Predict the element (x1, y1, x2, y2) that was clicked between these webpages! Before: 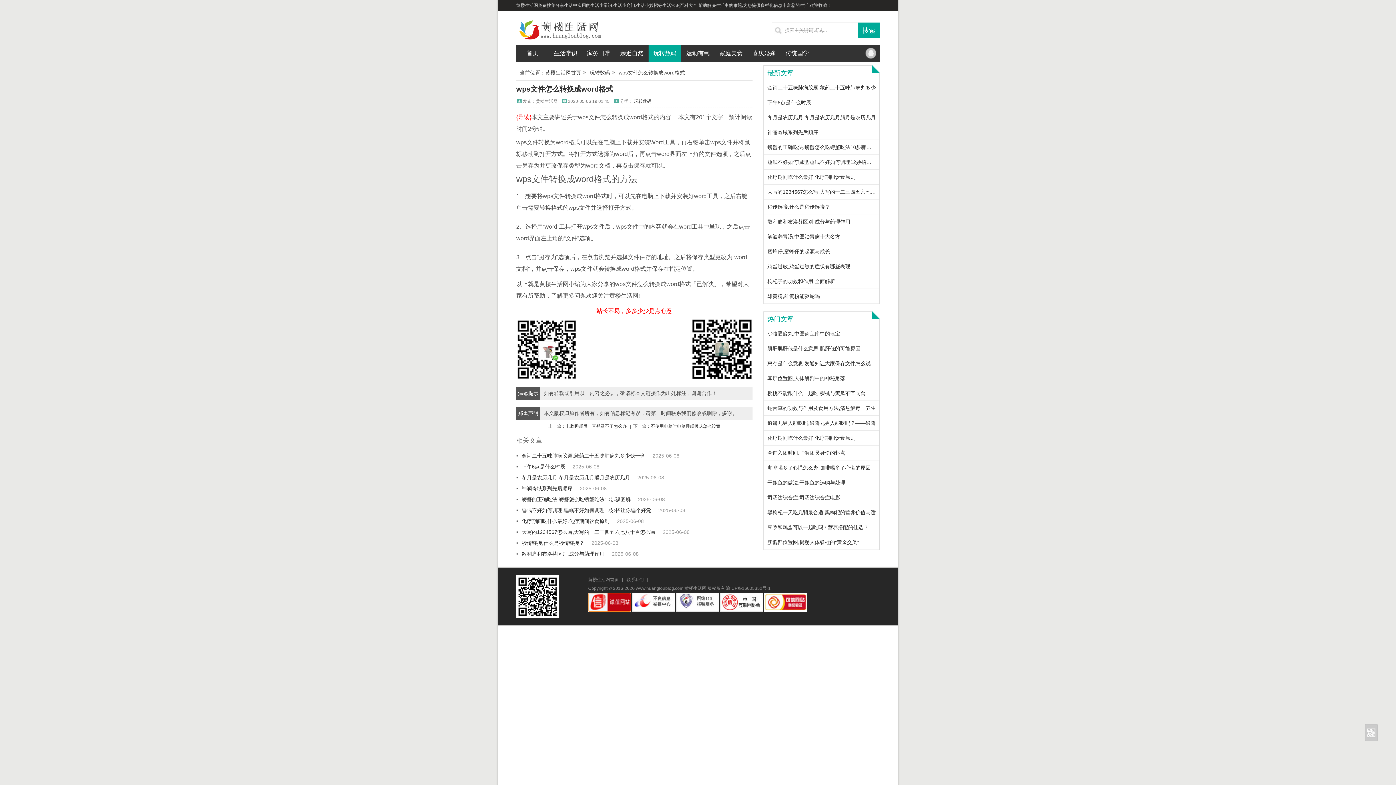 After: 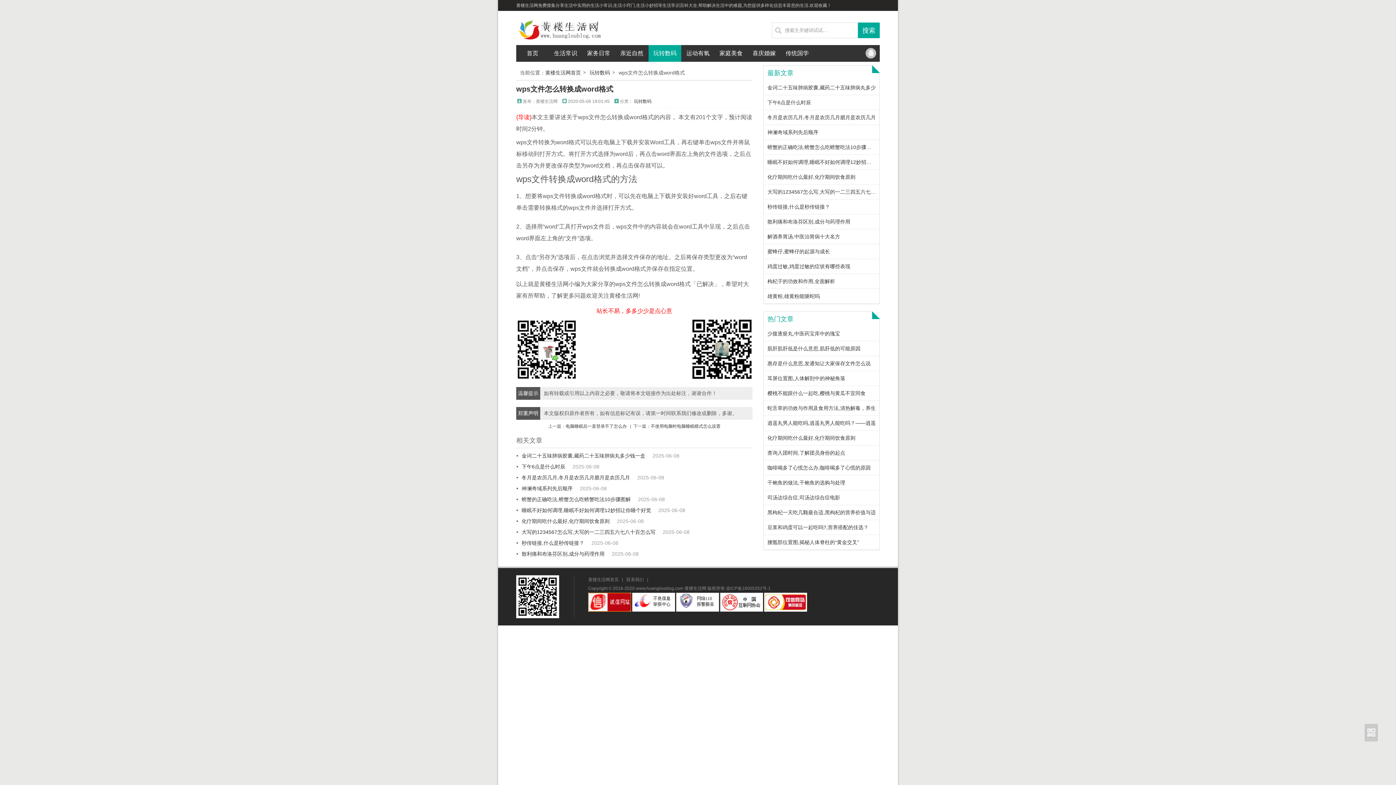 Action: label: 渝ICP备16005352号-1 bbox: (726, 586, 770, 591)